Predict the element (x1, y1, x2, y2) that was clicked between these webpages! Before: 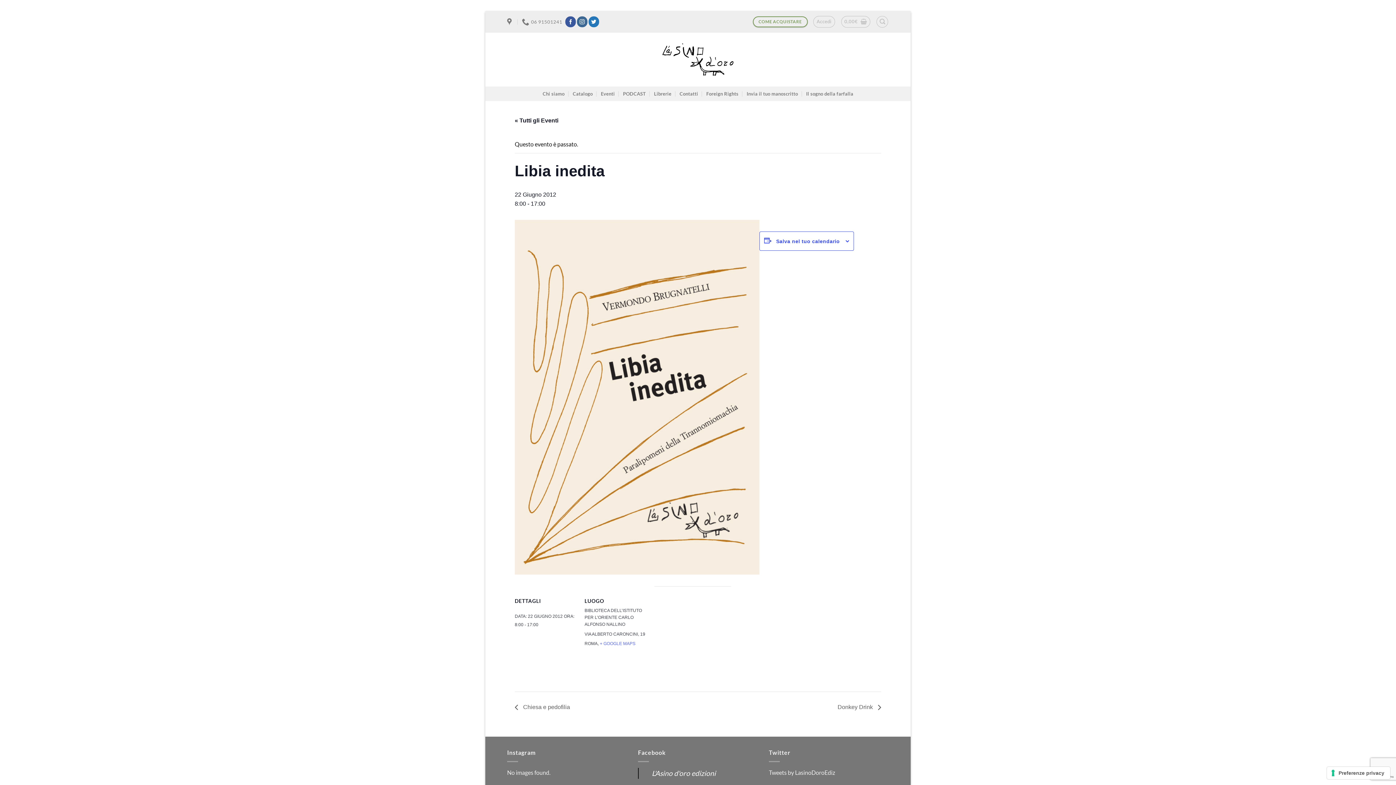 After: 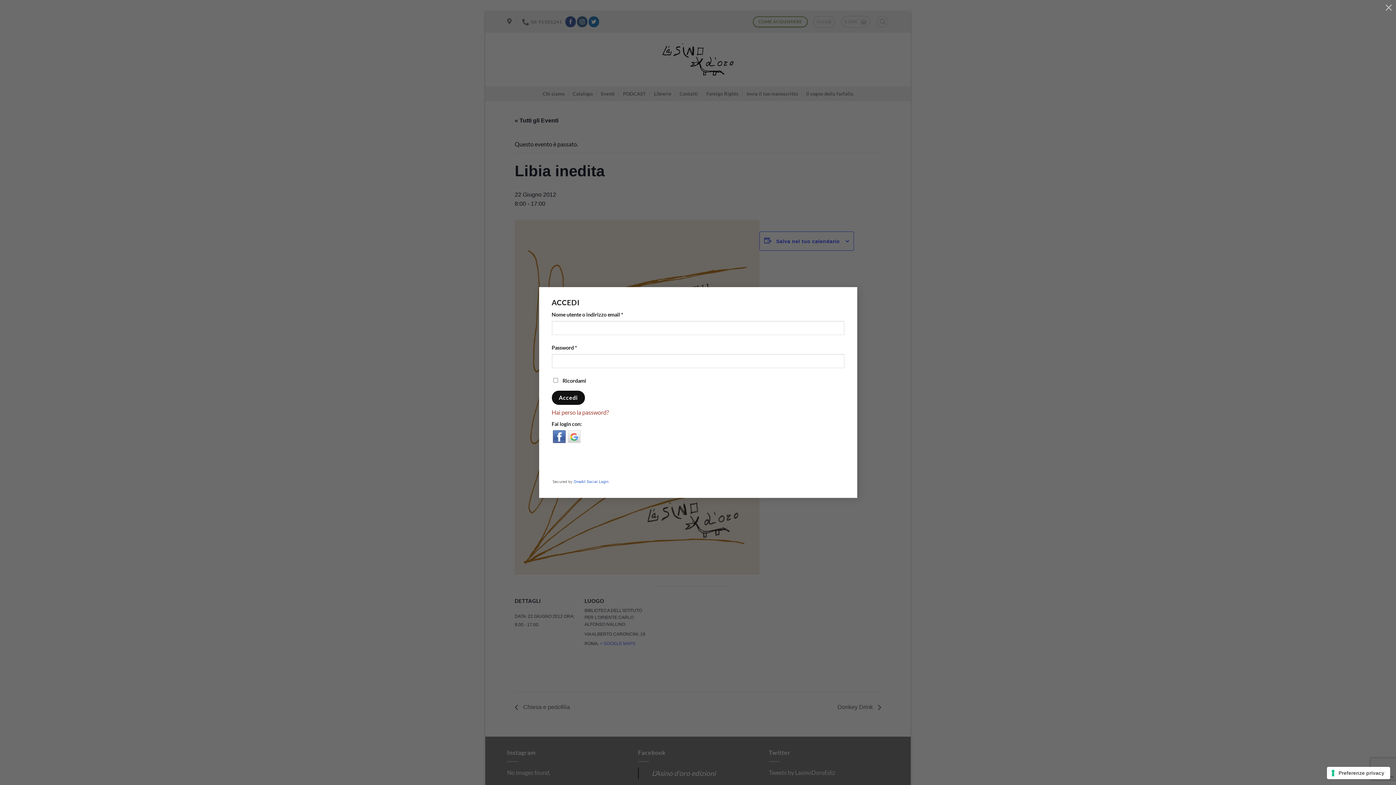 Action: bbox: (813, 16, 835, 27) label: Accedi